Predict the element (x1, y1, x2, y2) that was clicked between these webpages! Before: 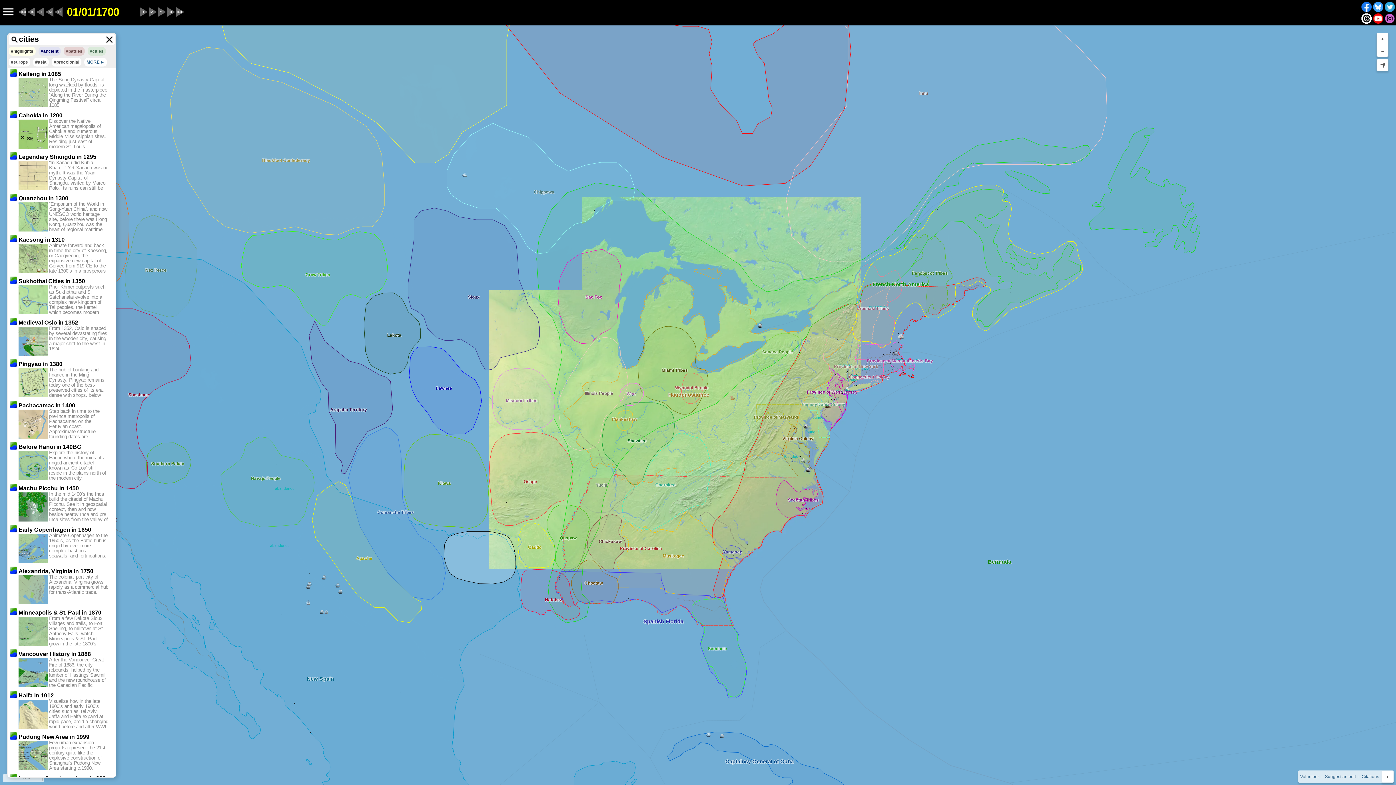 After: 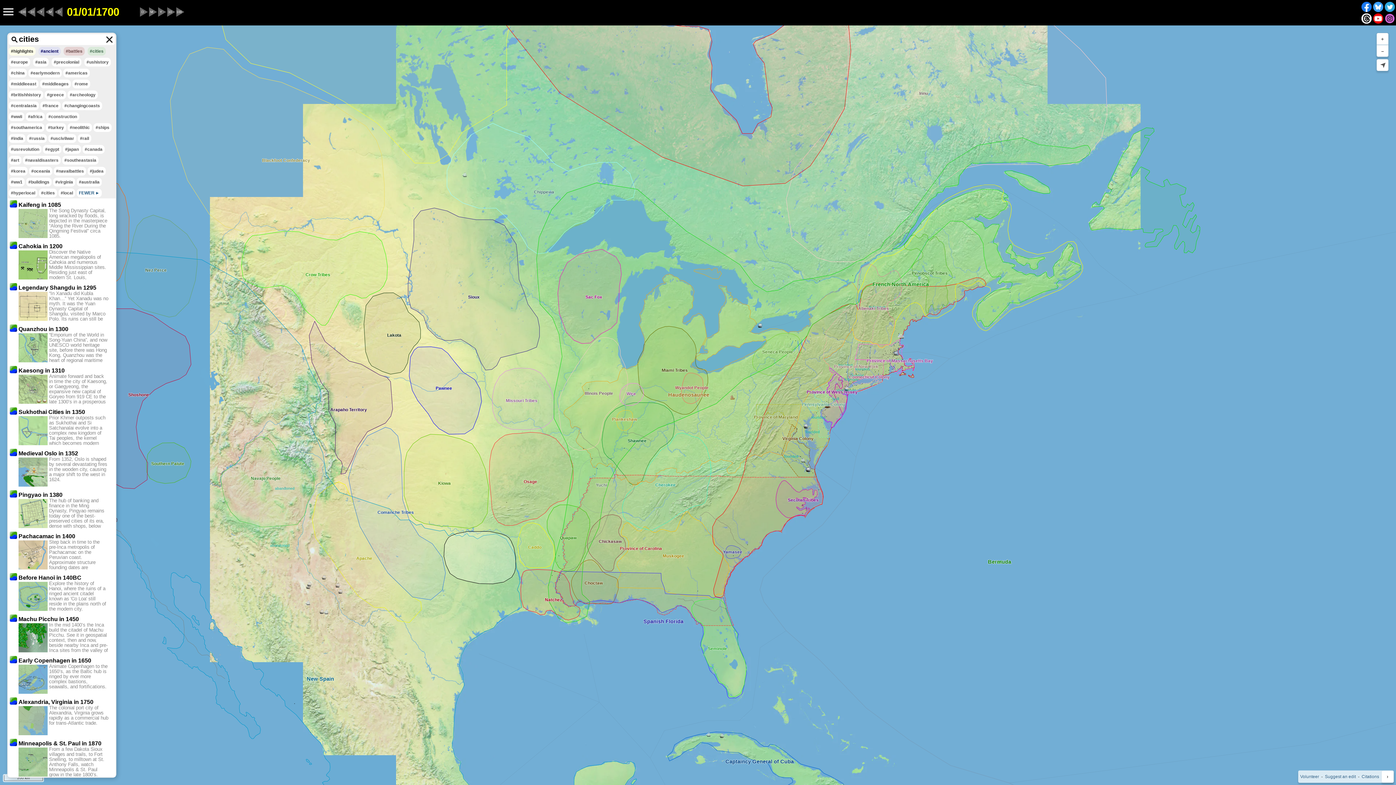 Action: label: MORE bbox: (84, 57, 106, 66)